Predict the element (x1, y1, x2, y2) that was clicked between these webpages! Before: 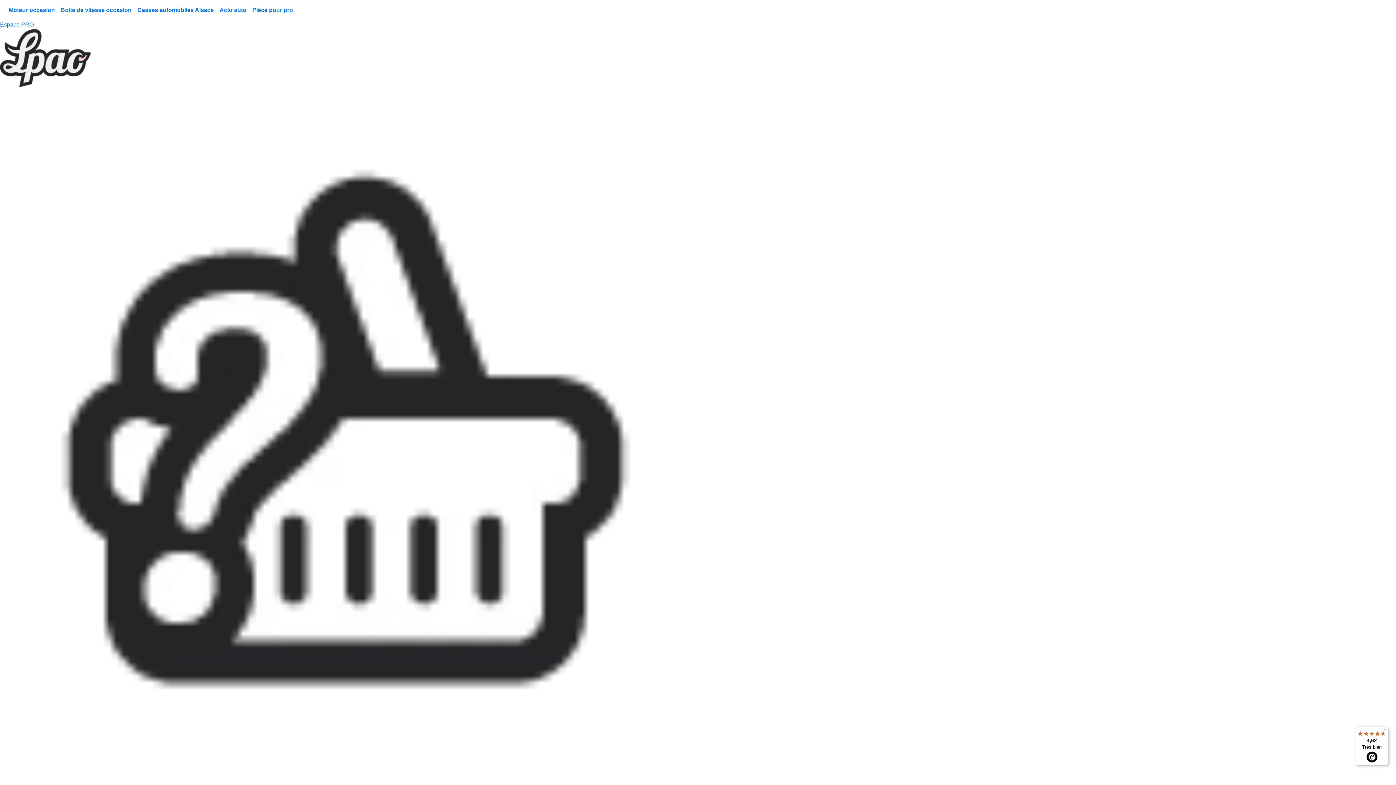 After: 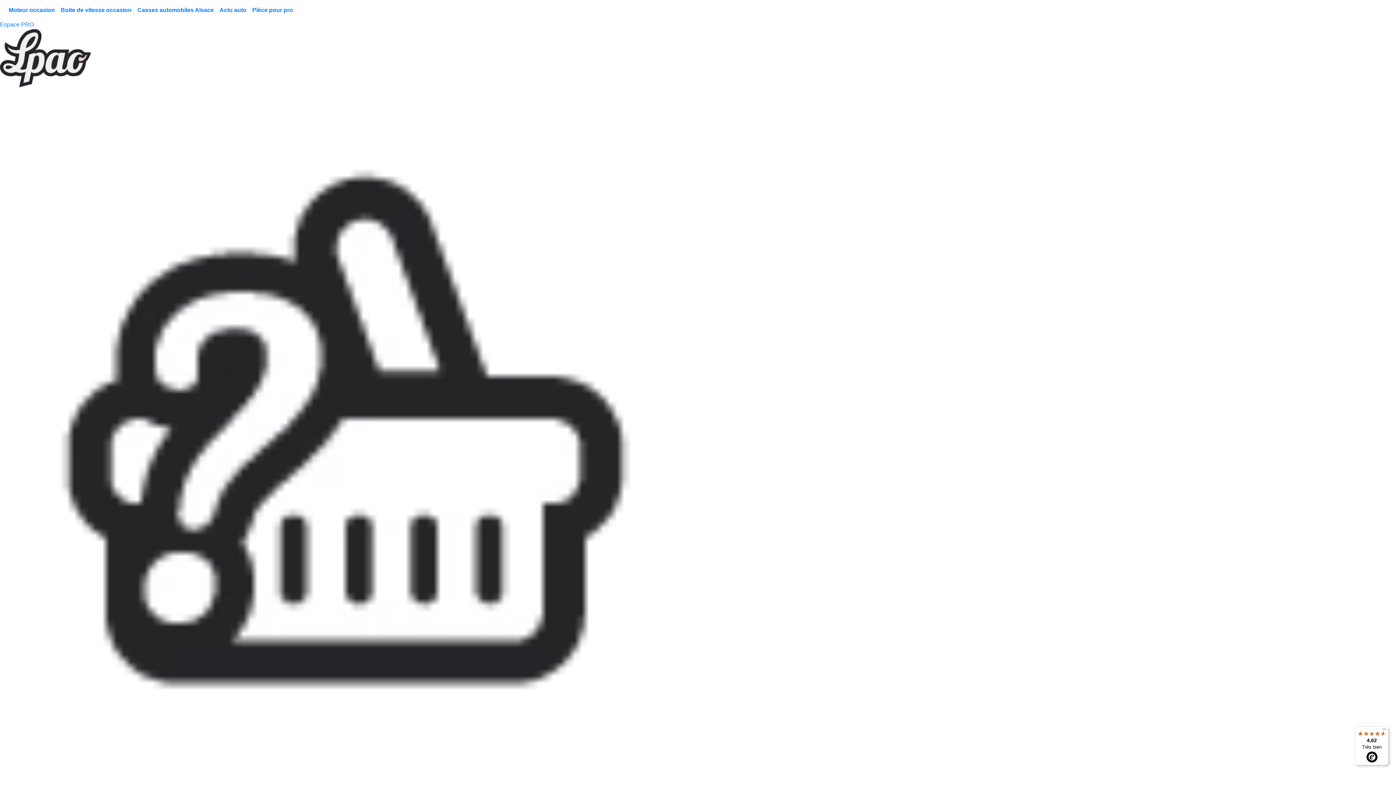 Action: label: Casses automobiles Alsace bbox: (134, 2, 216, 17)